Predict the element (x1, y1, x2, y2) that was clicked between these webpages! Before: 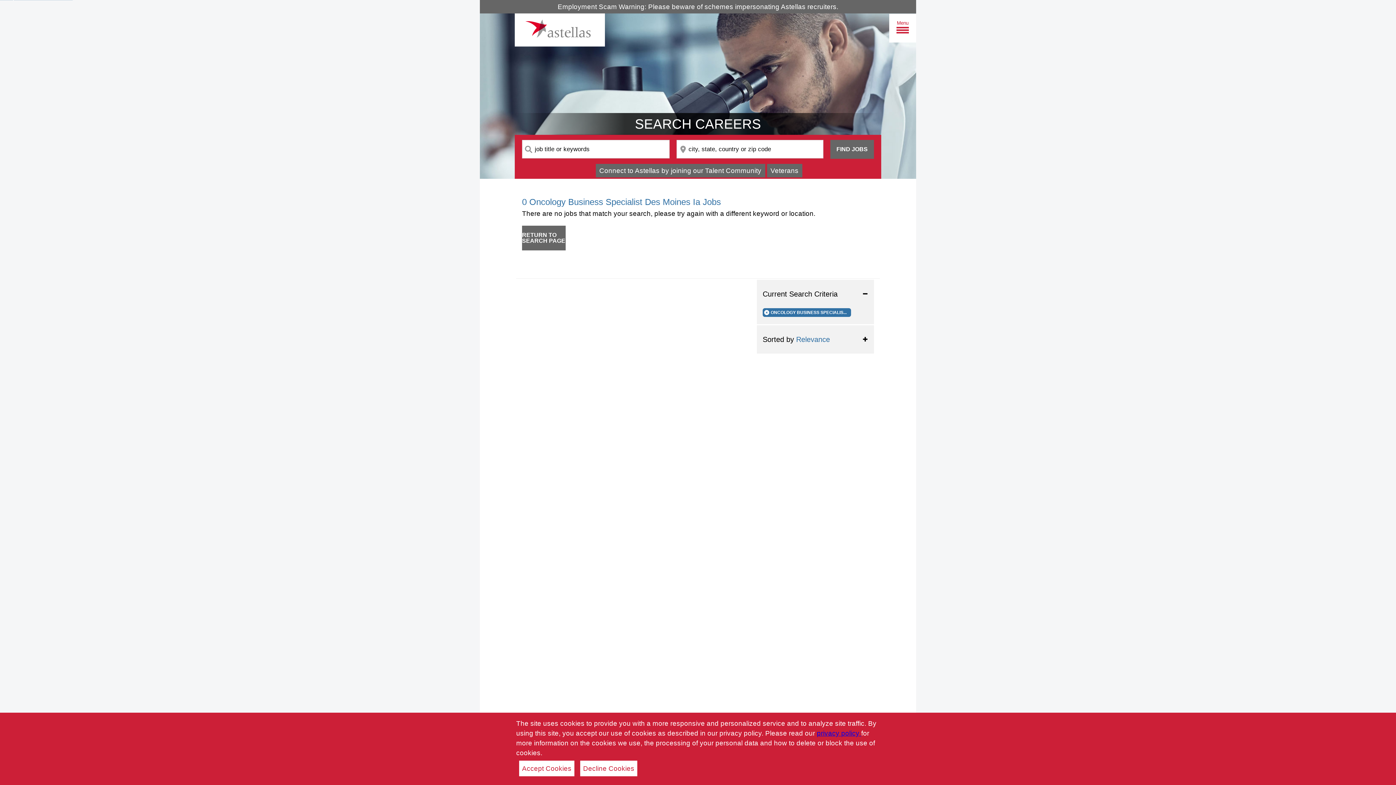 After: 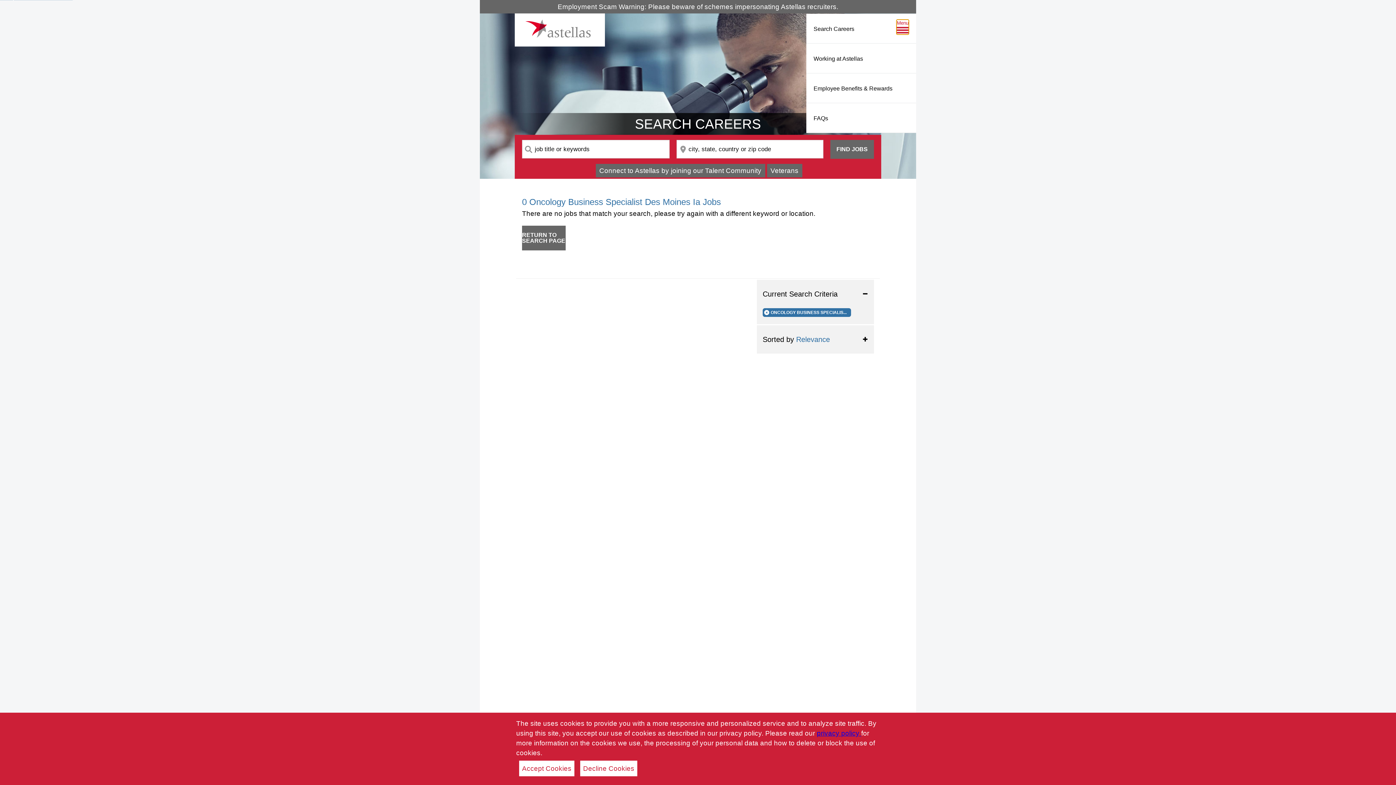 Action: bbox: (896, 19, 909, 34) label: Menu